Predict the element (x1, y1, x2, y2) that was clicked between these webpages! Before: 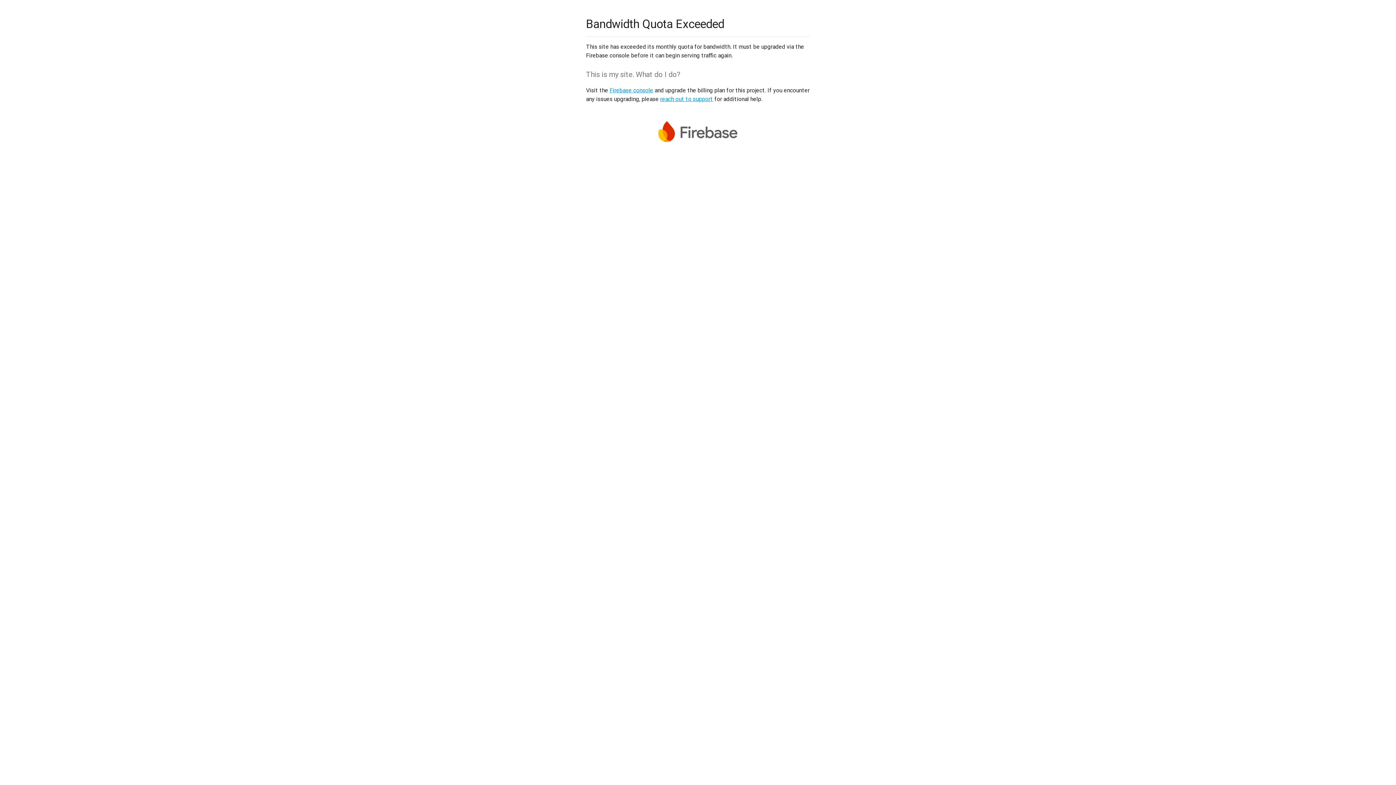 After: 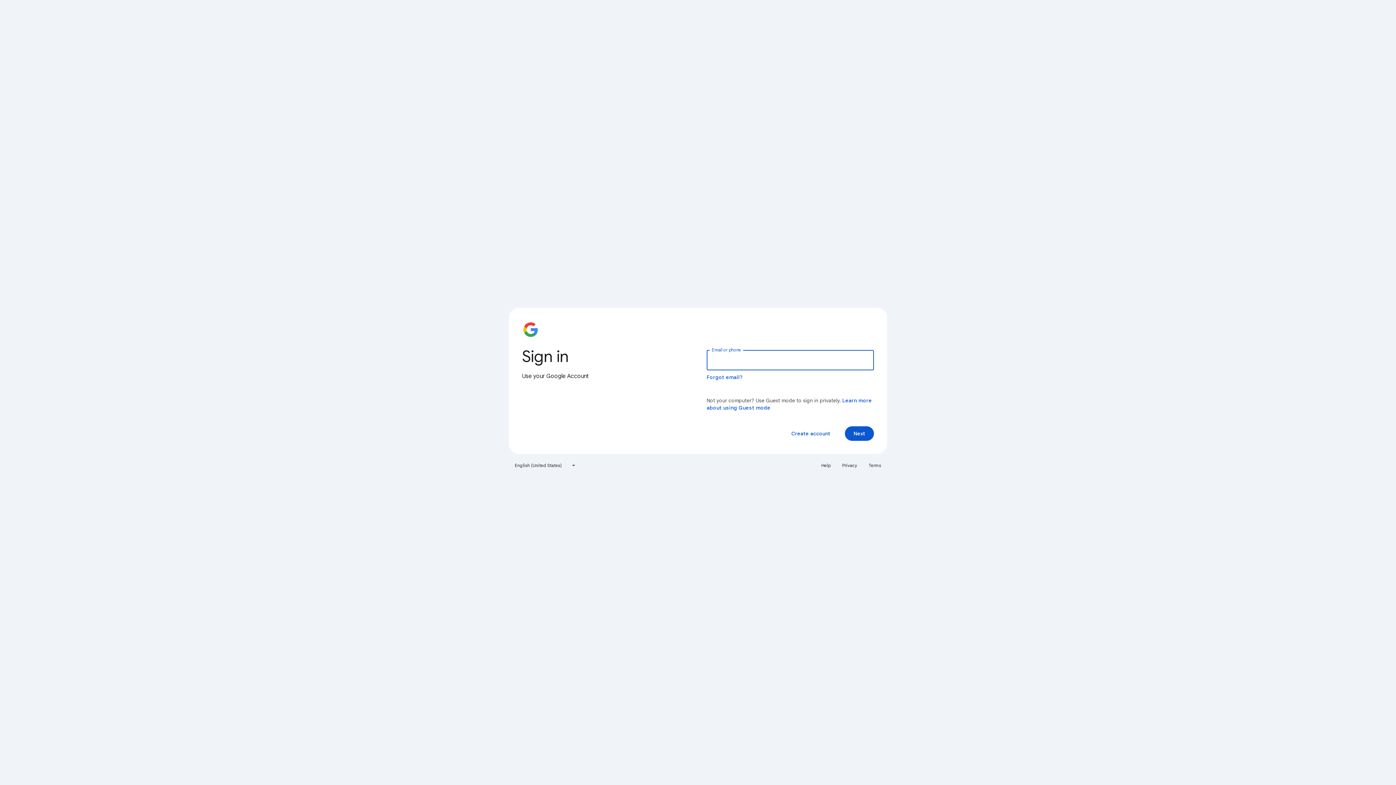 Action: bbox: (609, 86, 653, 93) label: Firebase console